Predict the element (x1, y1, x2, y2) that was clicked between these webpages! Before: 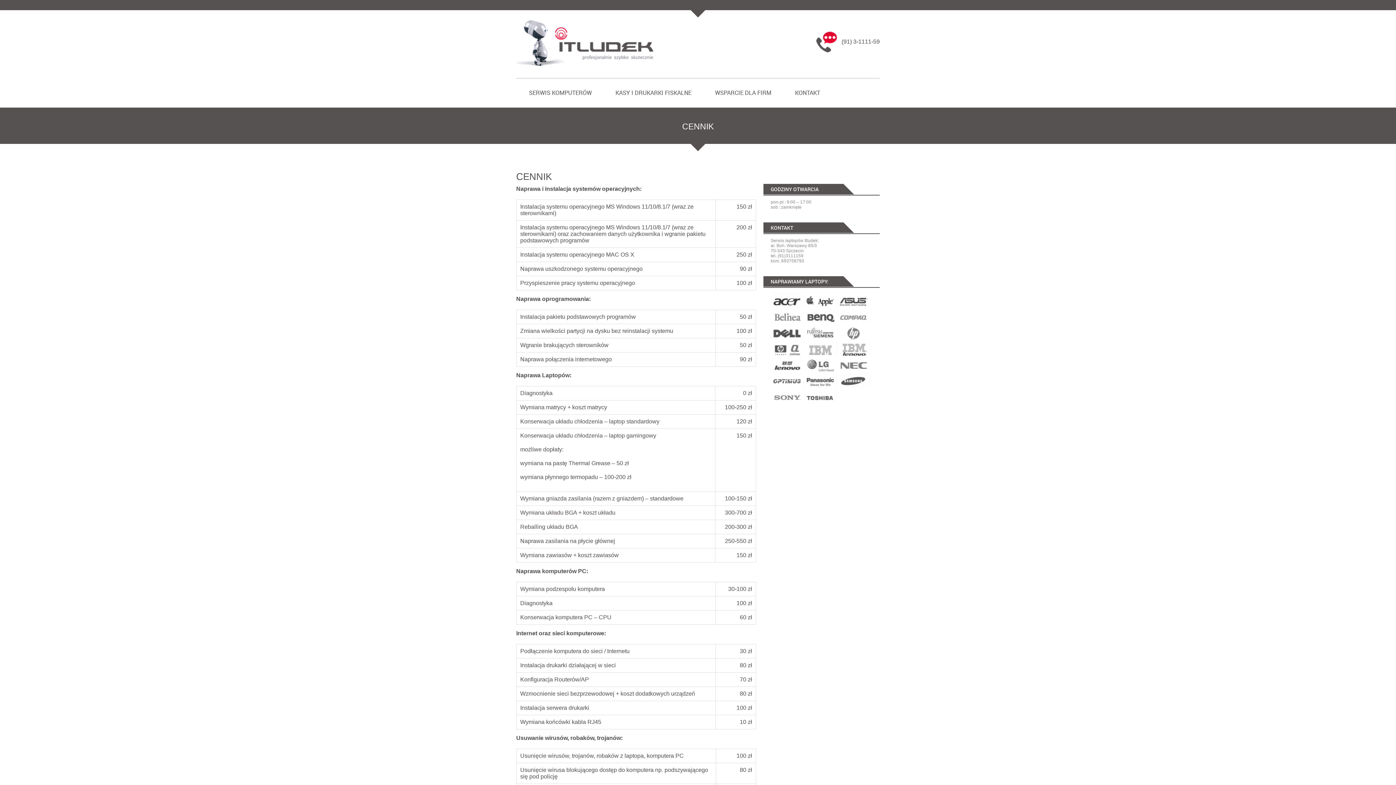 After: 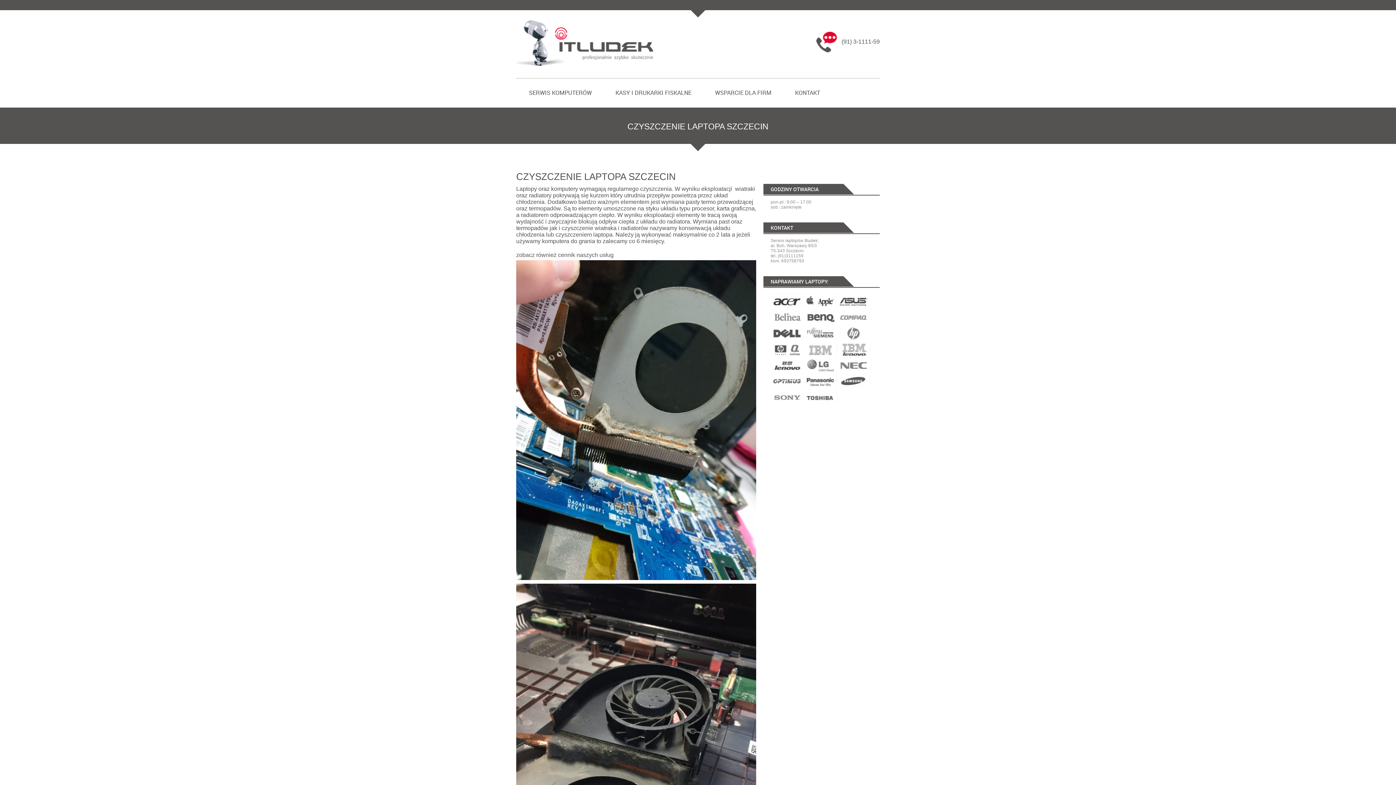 Action: label: Konserwacja układu chłodzenia – laptop standardowy bbox: (520, 418, 659, 424)